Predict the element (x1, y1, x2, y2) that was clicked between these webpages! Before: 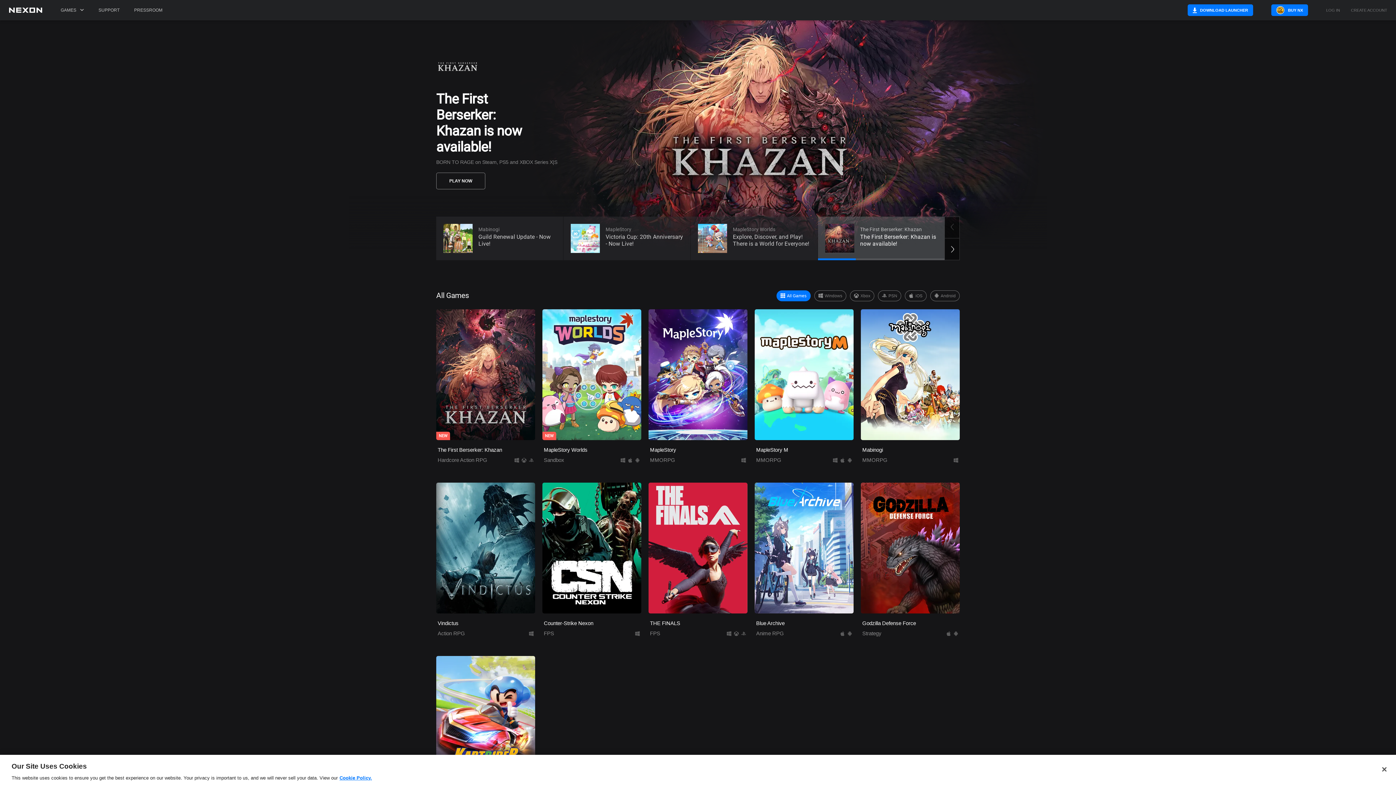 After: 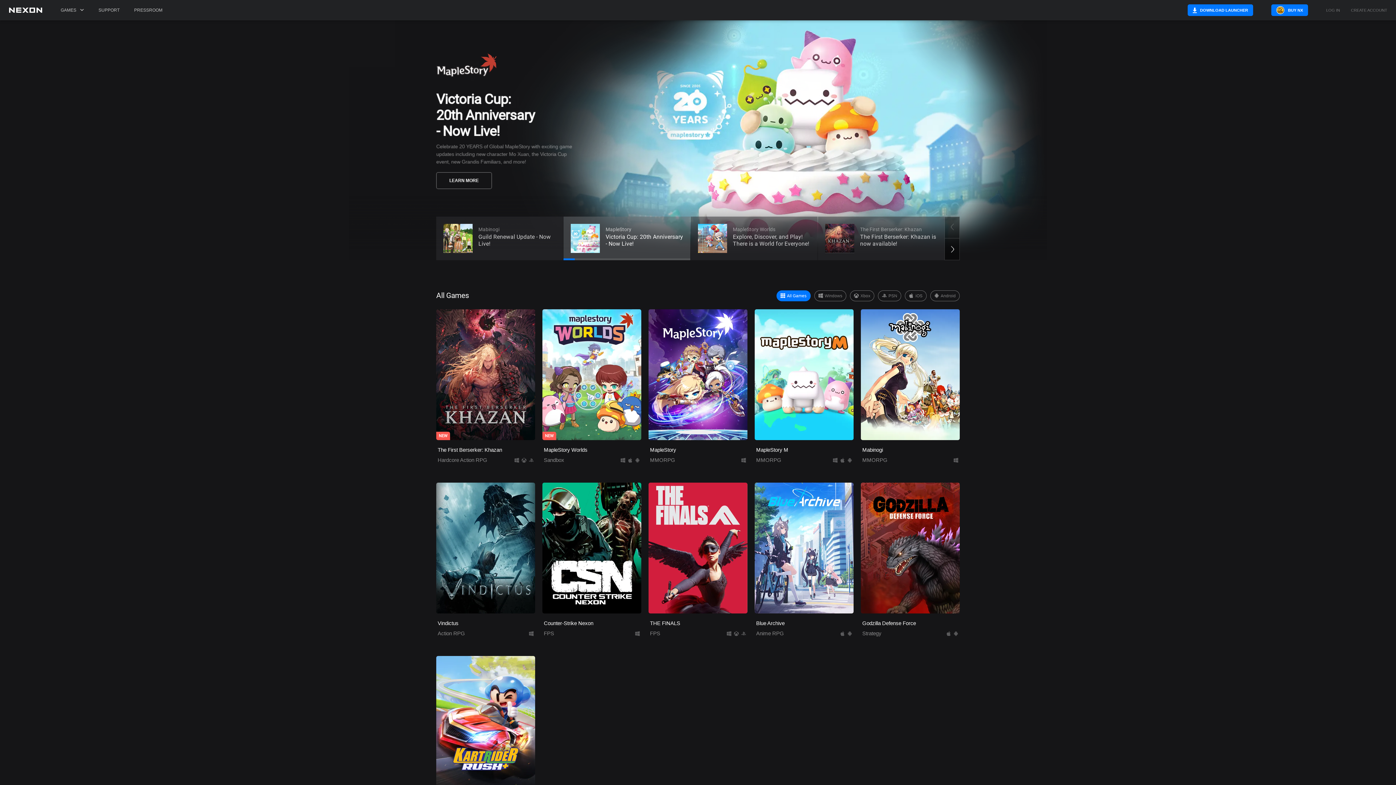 Action: label: Close bbox: (1376, 761, 1392, 777)